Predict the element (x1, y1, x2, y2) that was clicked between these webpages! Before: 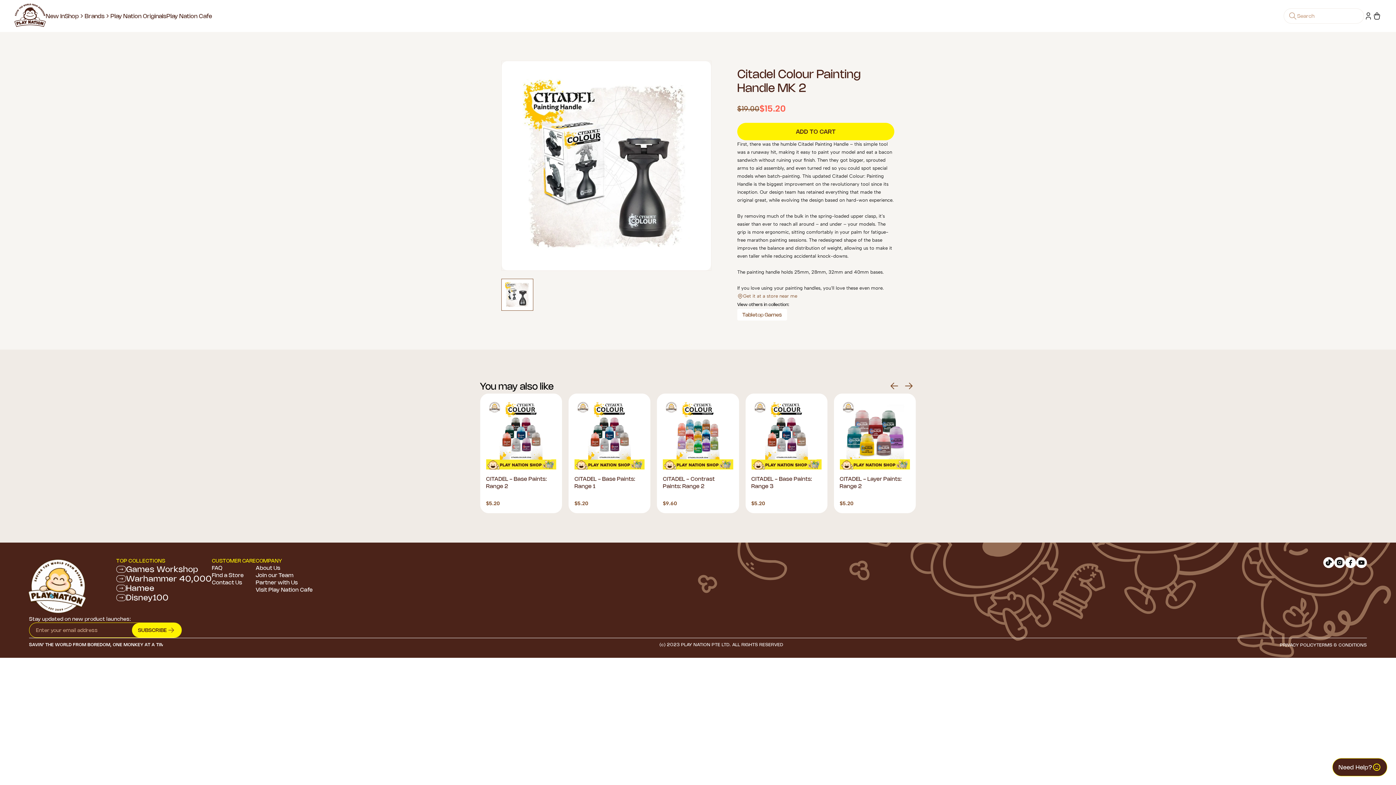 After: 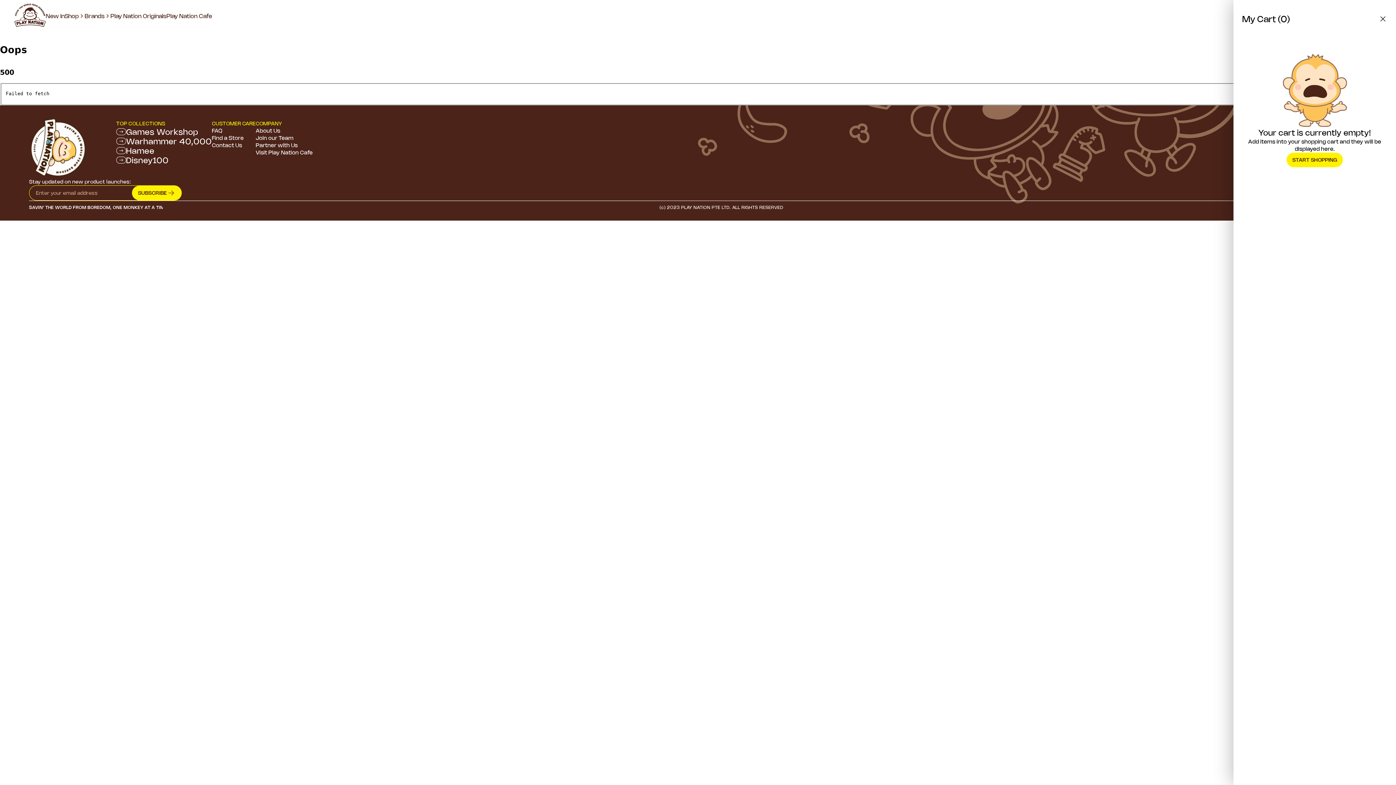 Action: bbox: (737, 122, 894, 140) label: ADD TO CART